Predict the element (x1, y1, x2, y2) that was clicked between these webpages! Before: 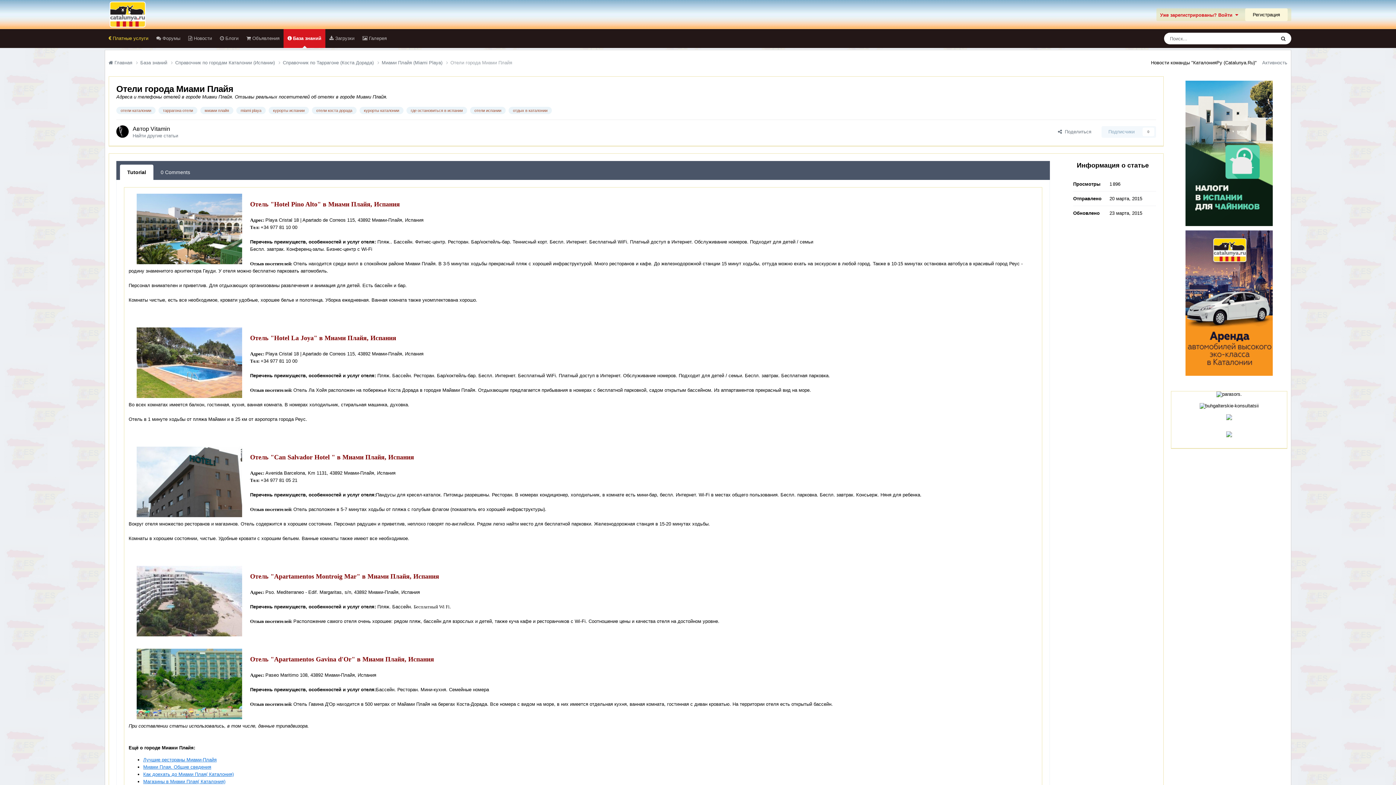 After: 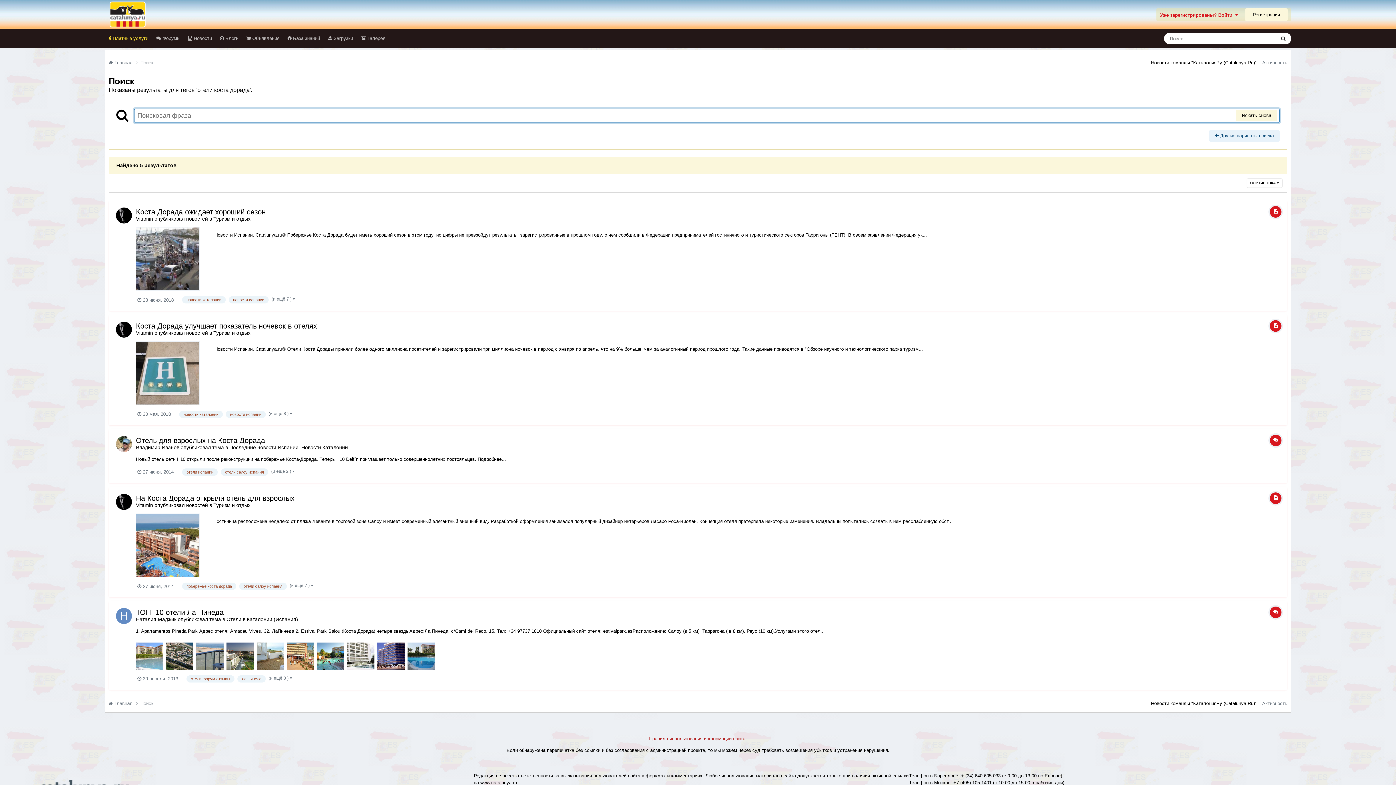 Action: label: отели коста дорада bbox: (312, 106, 356, 114)